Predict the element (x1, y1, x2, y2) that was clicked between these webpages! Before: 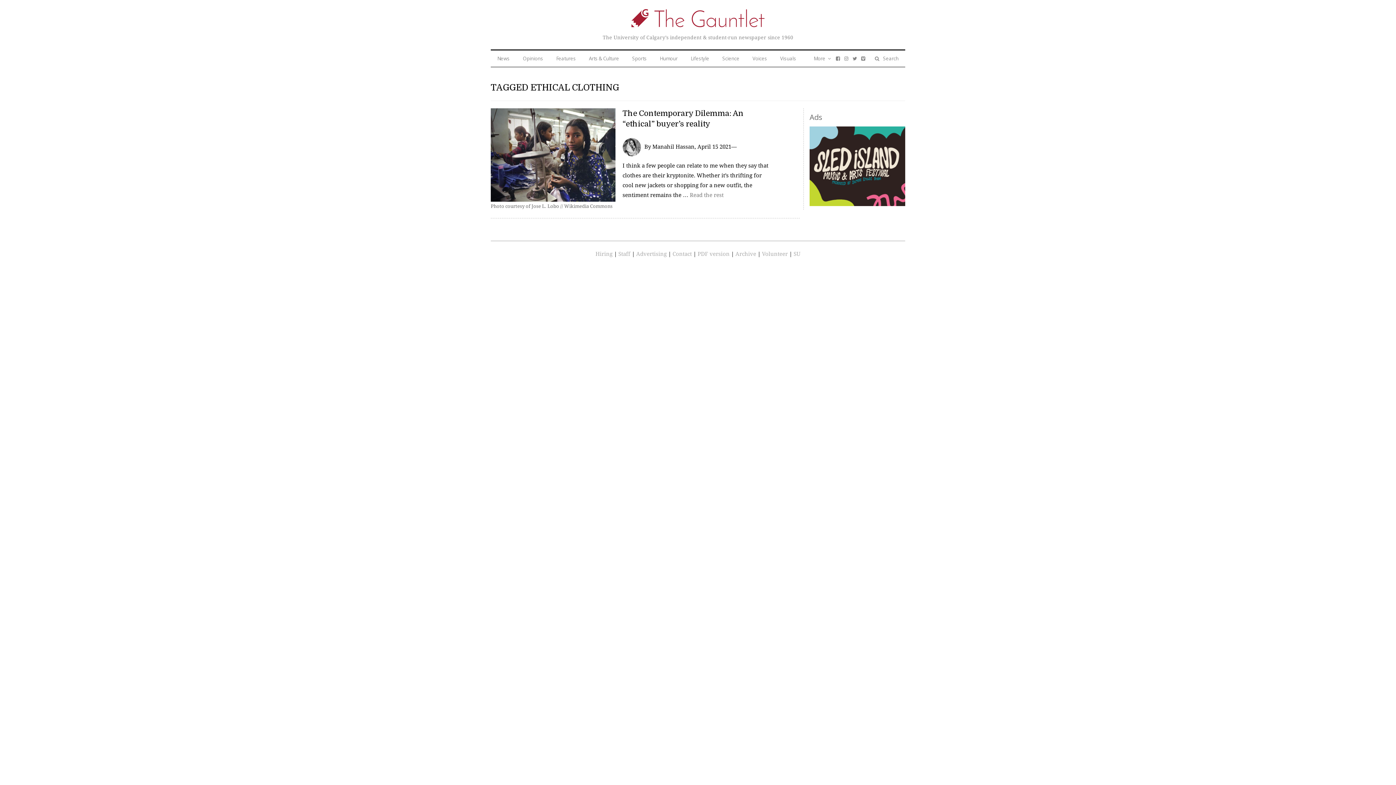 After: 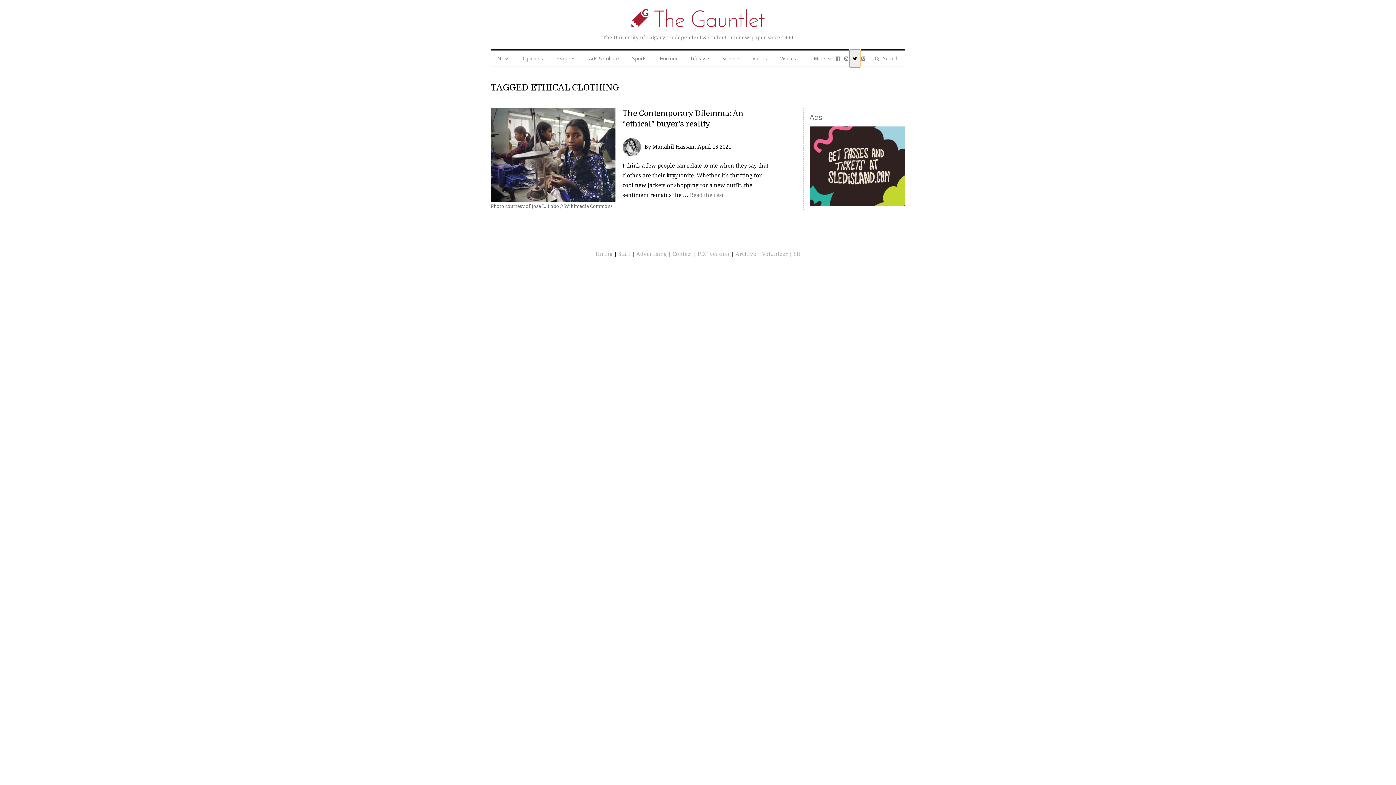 Action: bbox: (850, 49, 859, 67)